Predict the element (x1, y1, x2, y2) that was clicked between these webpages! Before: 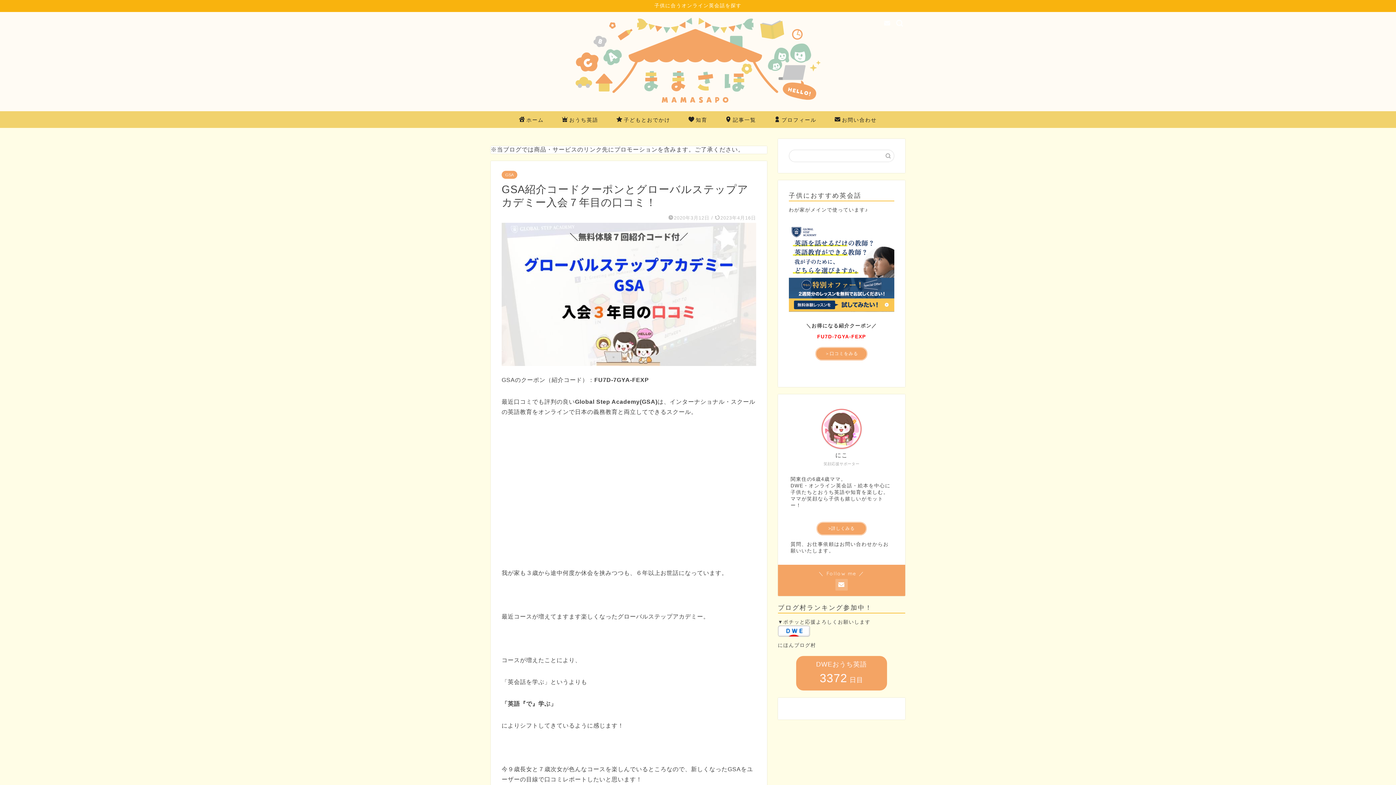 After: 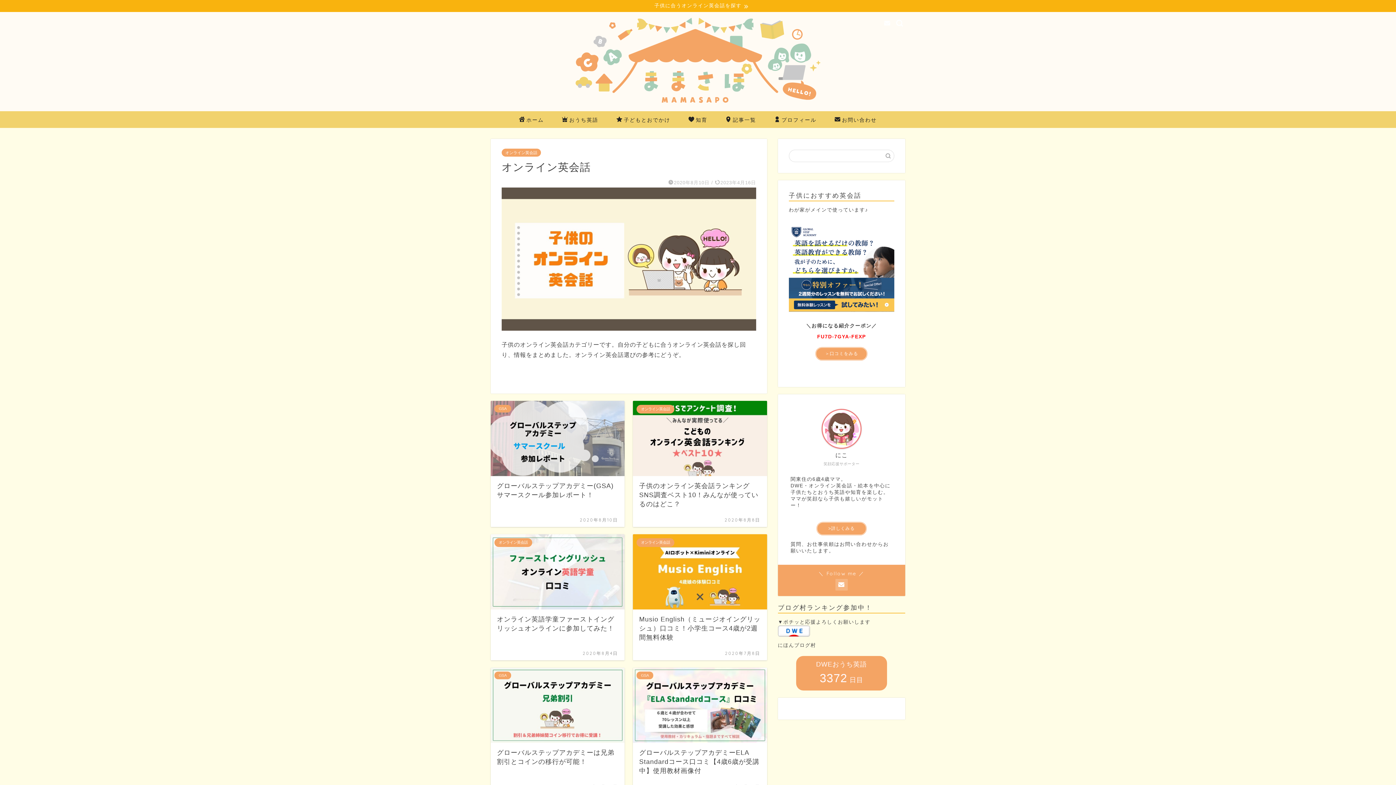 Action: bbox: (0, 0, 1396, 12) label: 子供に合うオンライン英会話を探す